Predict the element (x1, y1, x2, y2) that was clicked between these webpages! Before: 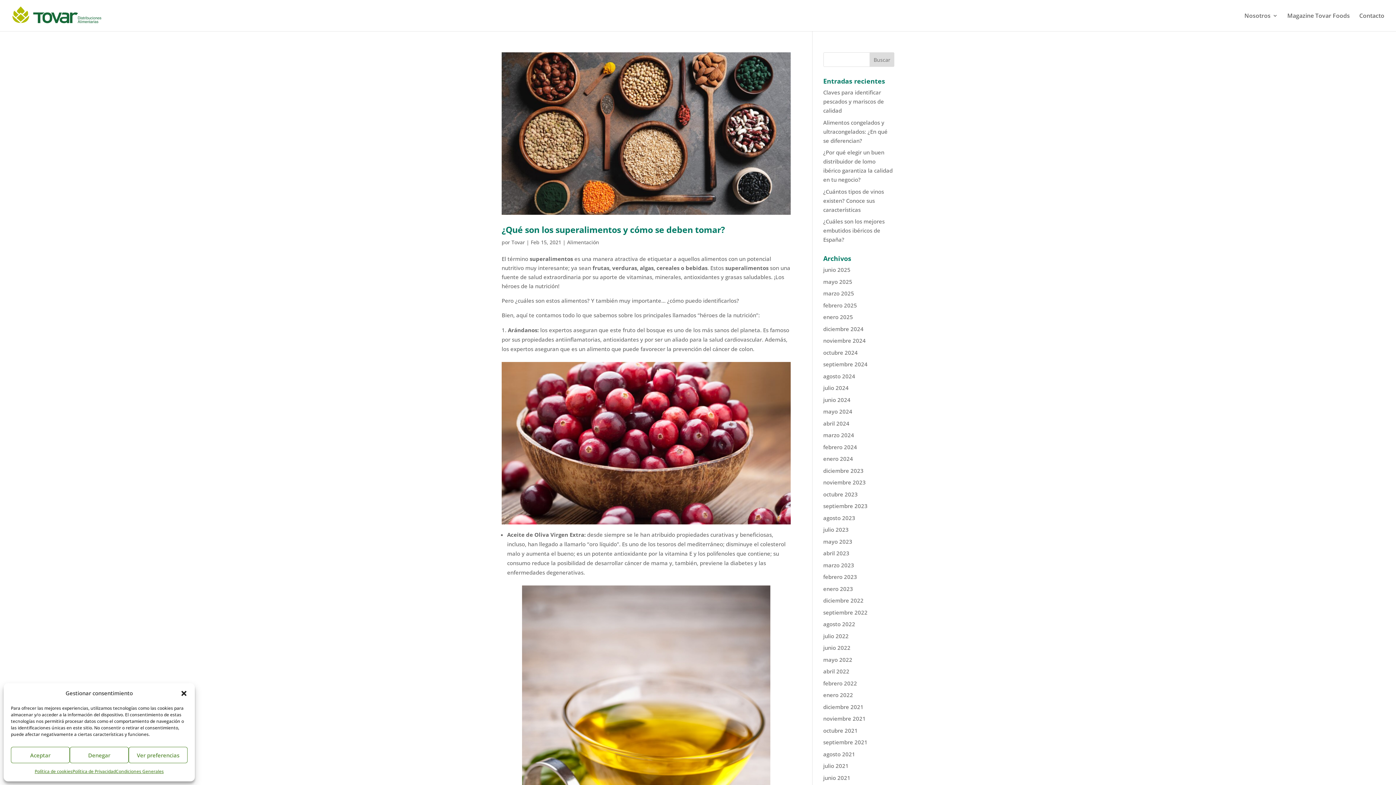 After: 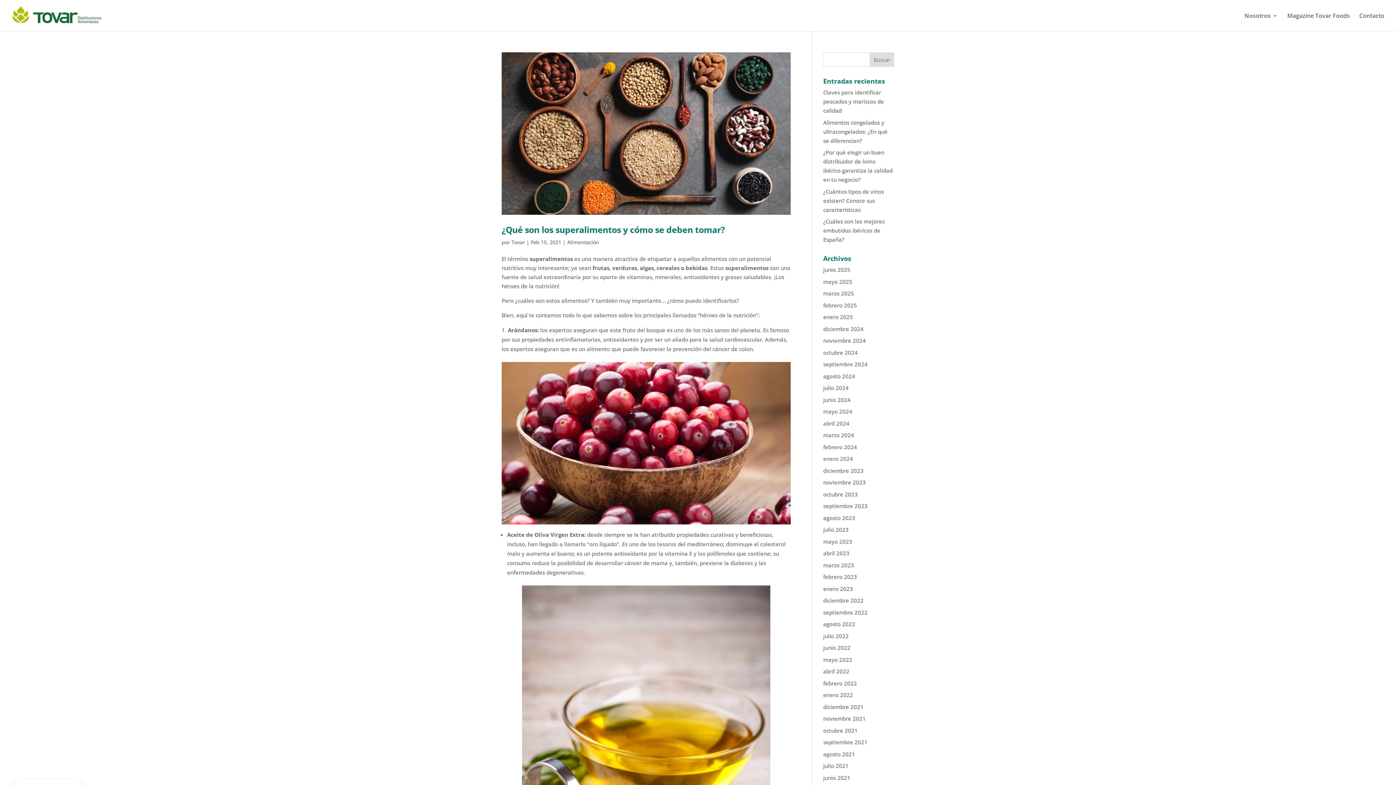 Action: label: Denegar bbox: (69, 747, 128, 763)